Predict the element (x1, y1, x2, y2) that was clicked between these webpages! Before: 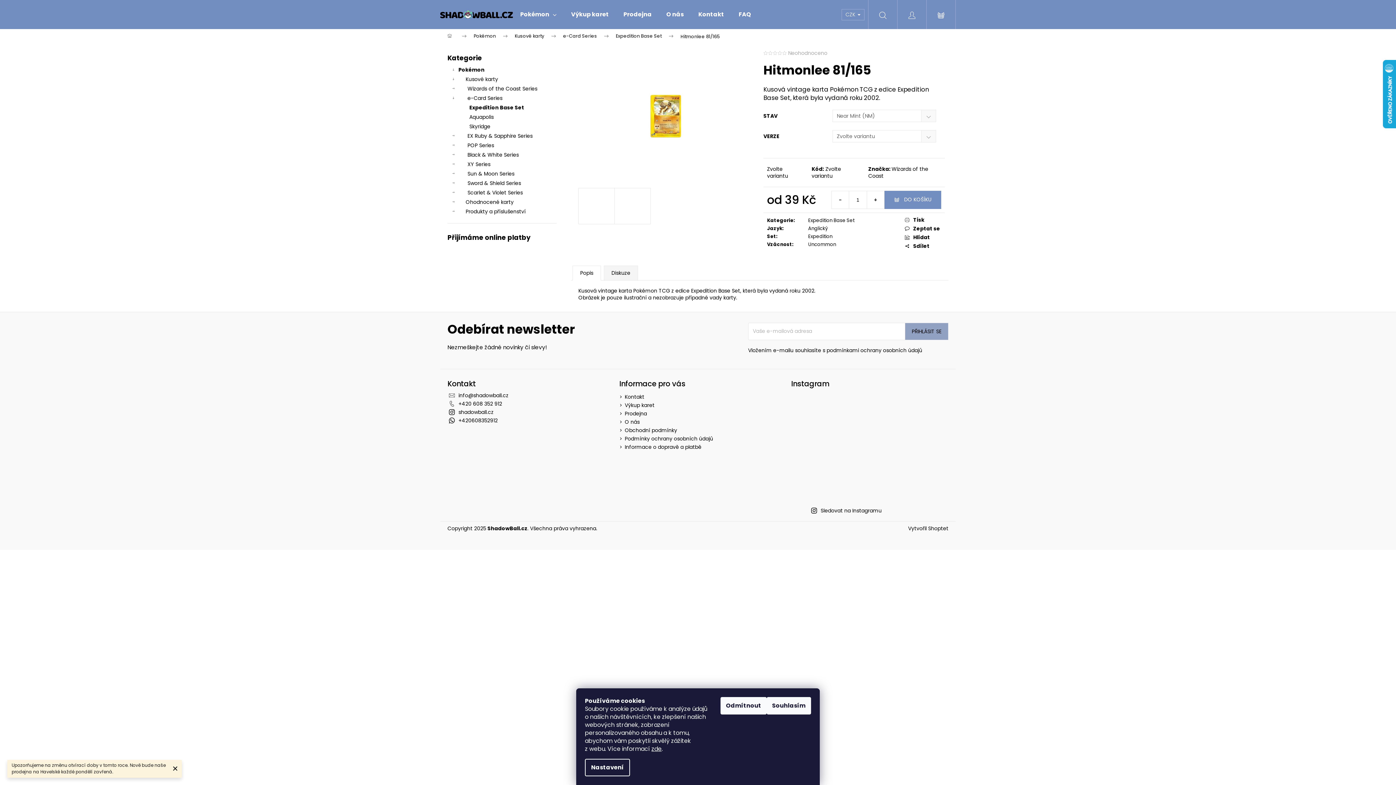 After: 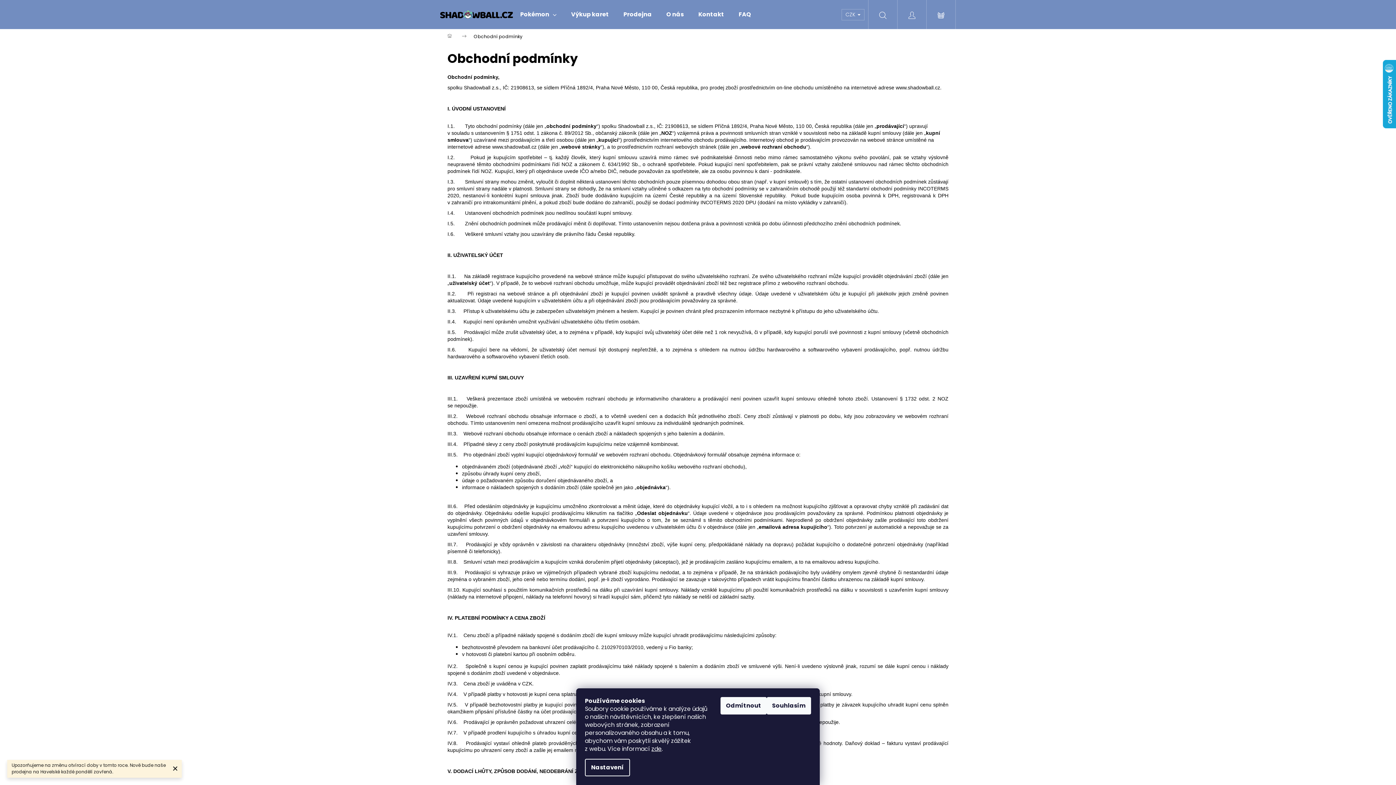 Action: bbox: (624, 426, 677, 434) label: Obchodní podmínky